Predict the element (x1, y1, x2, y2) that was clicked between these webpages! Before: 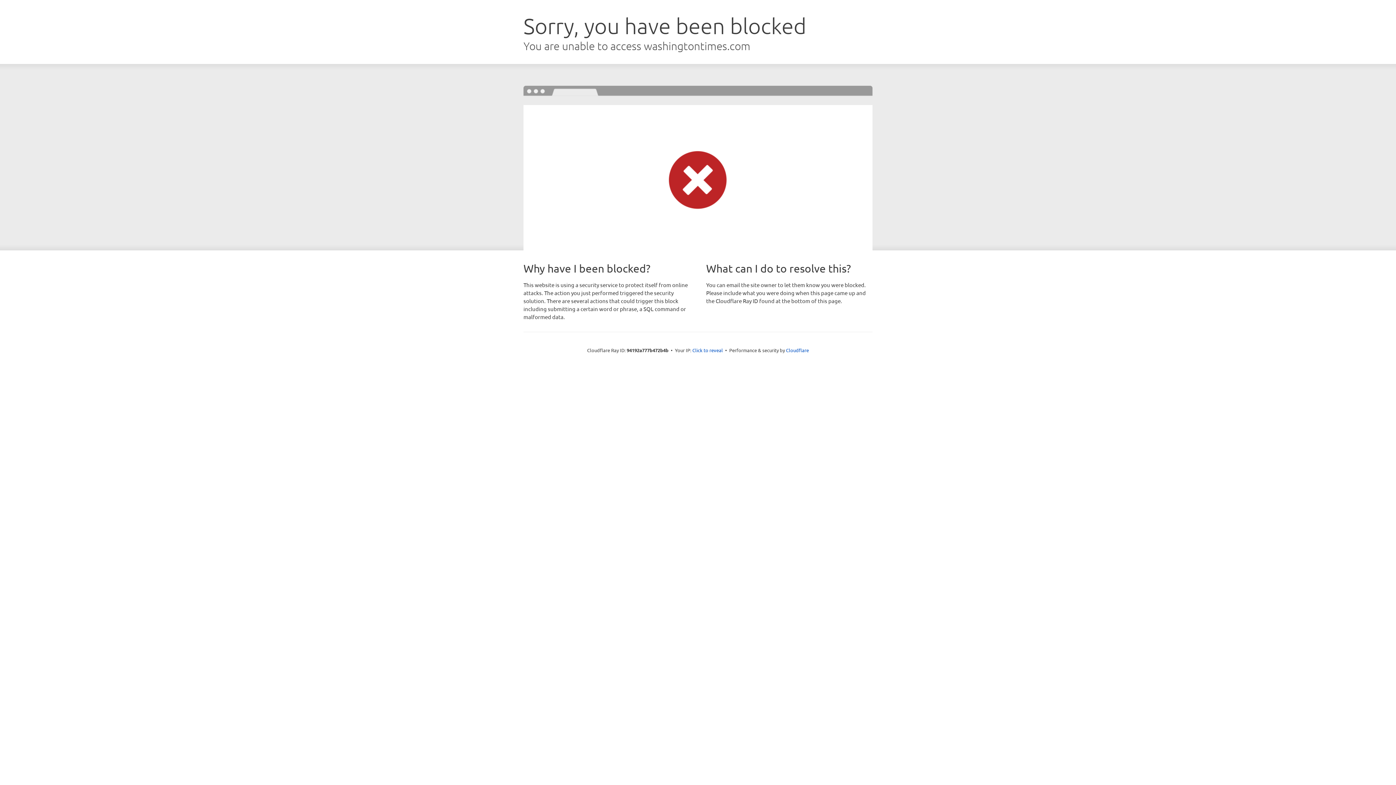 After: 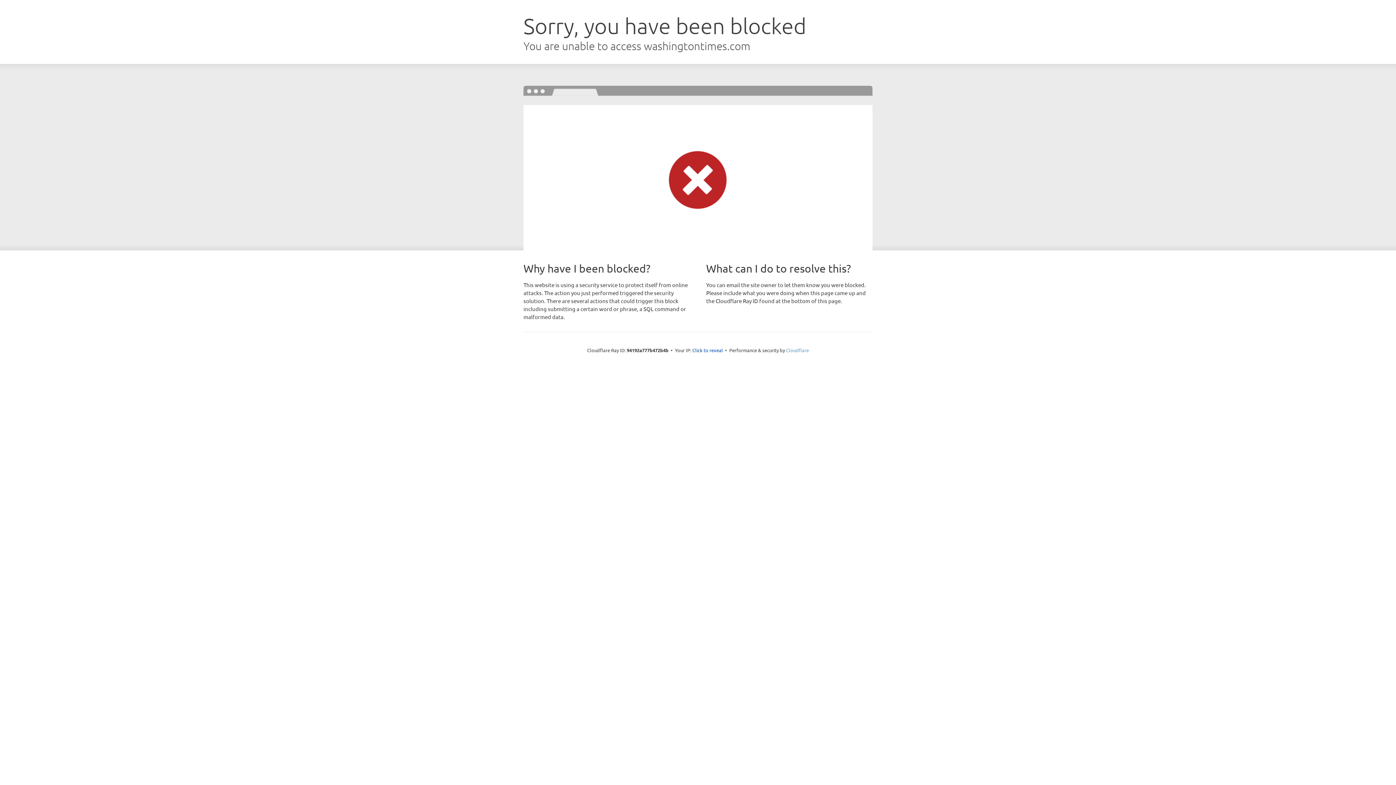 Action: label: Cloudflare bbox: (786, 347, 809, 353)